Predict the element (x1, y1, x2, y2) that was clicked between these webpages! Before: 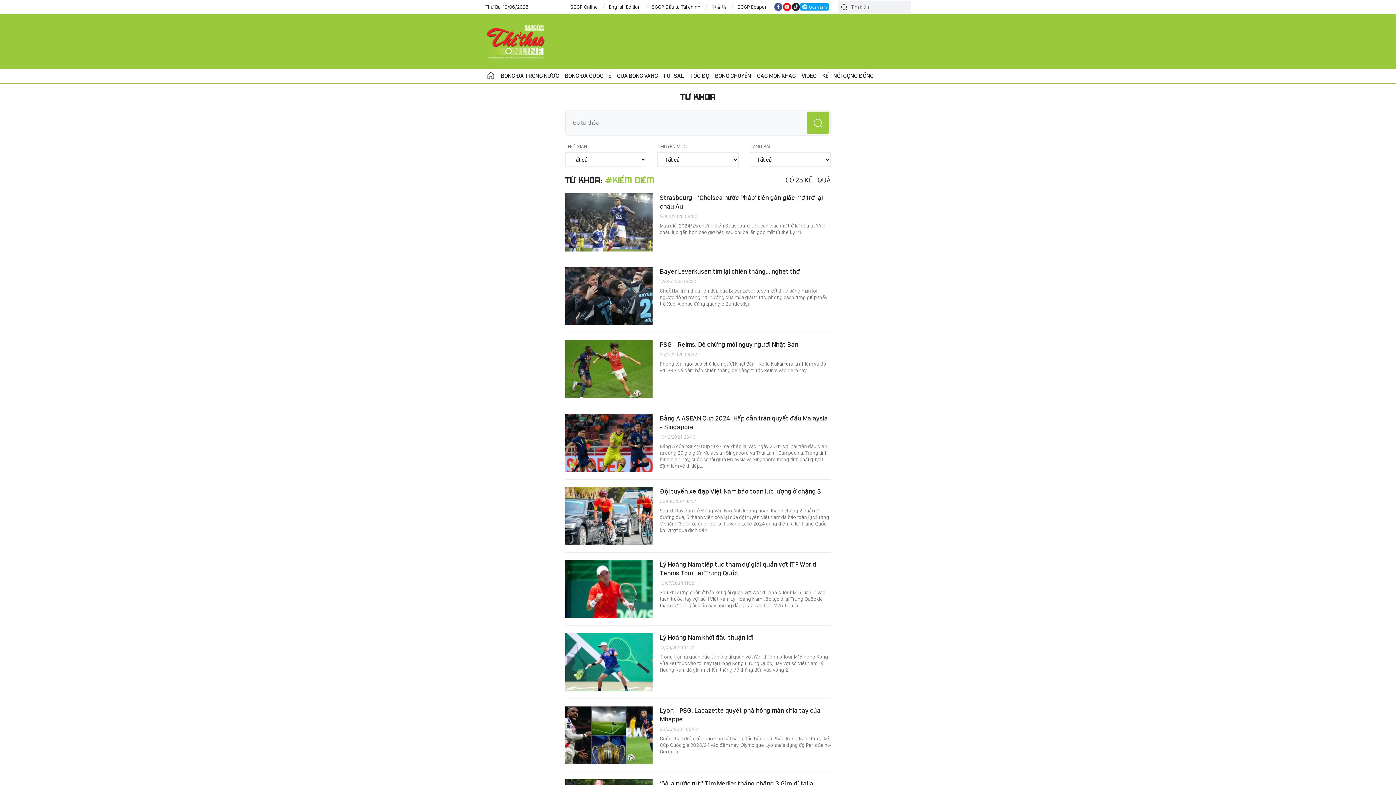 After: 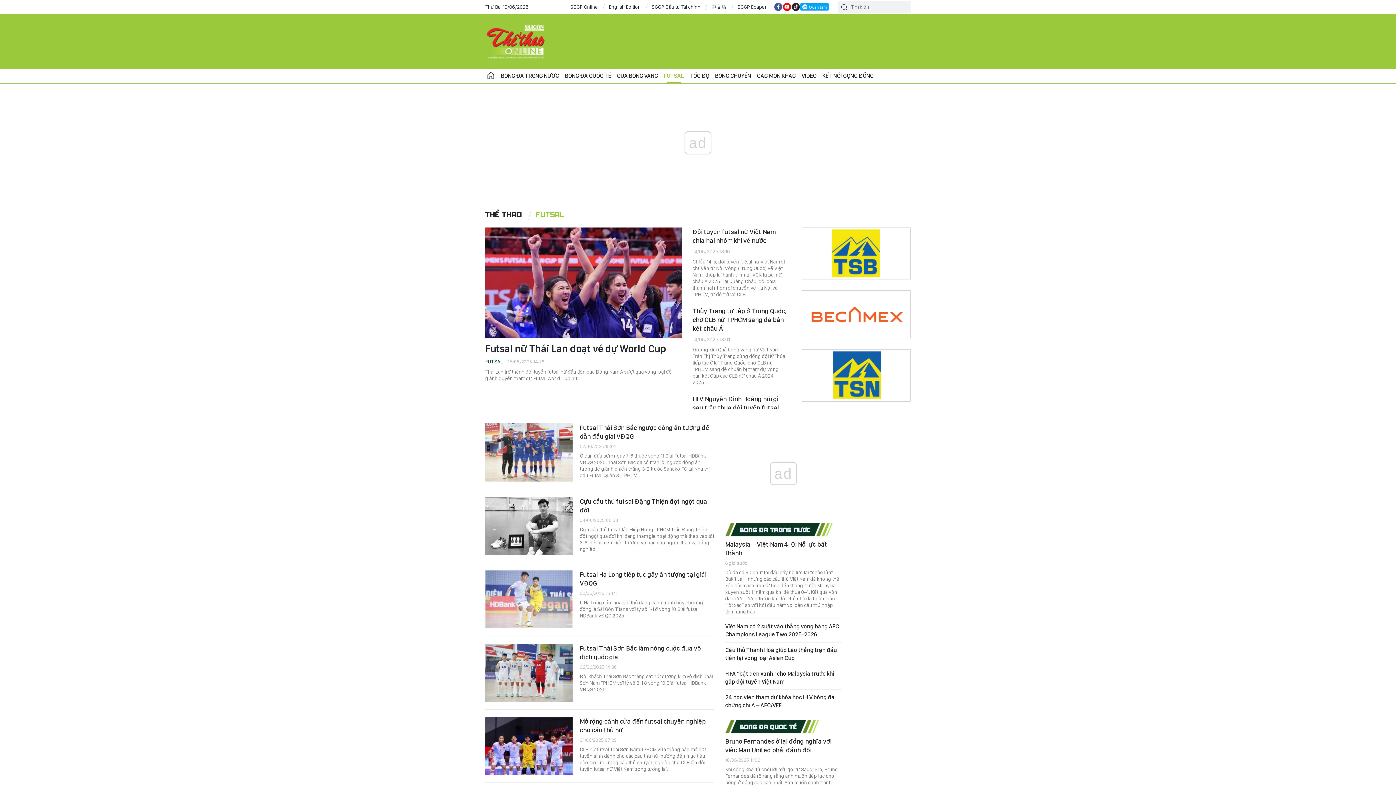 Action: label: FUTSAL bbox: (661, 68, 686, 83)